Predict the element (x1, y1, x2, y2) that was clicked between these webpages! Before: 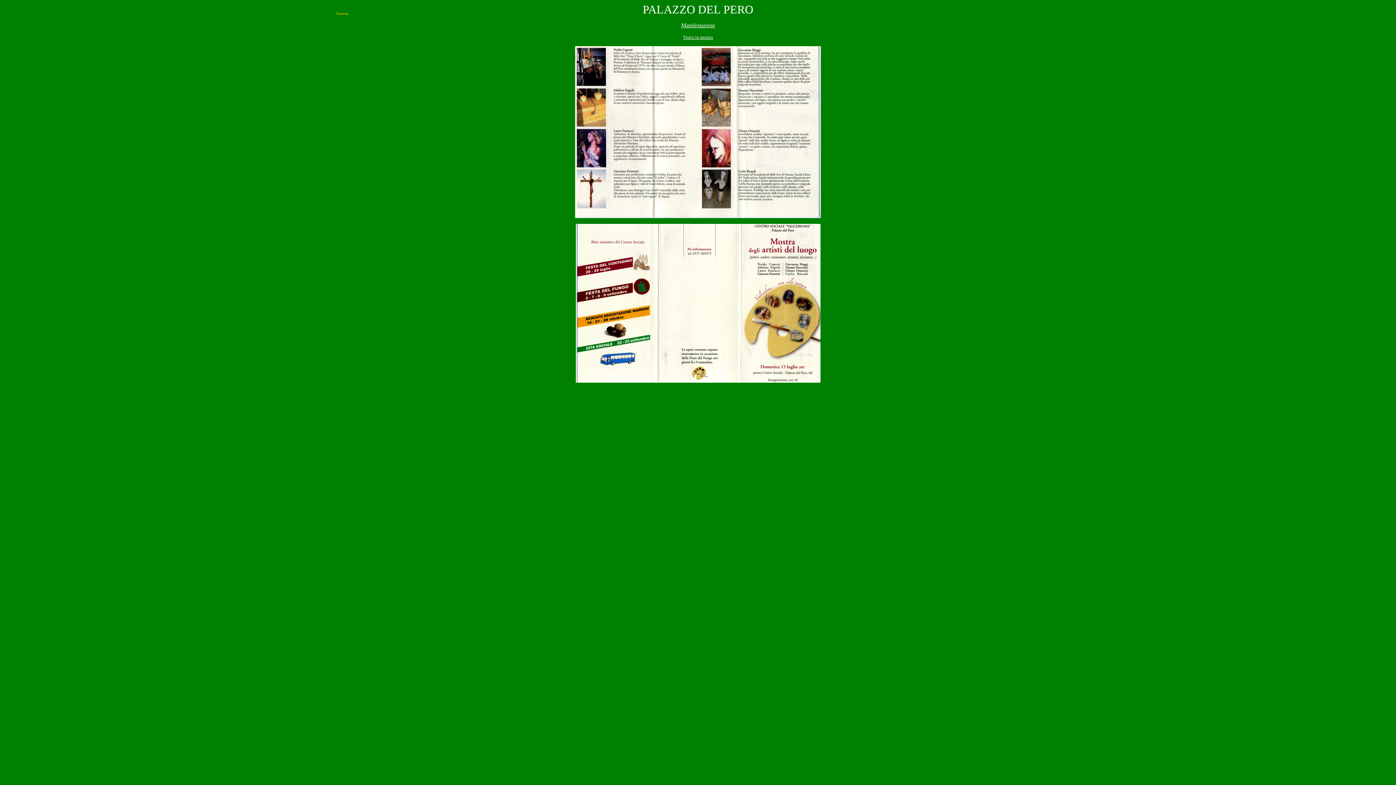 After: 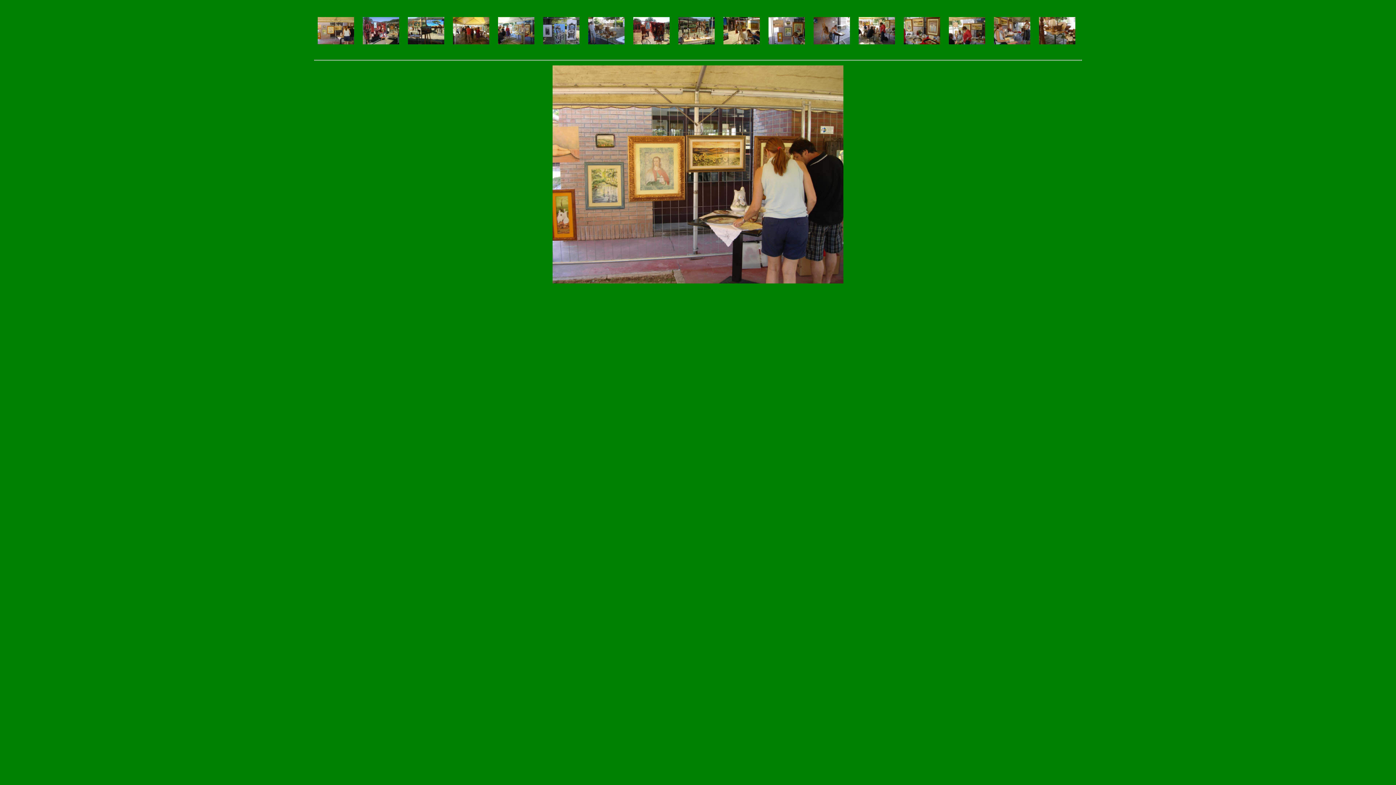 Action: bbox: (683, 34, 713, 40) label: Visita la mostra